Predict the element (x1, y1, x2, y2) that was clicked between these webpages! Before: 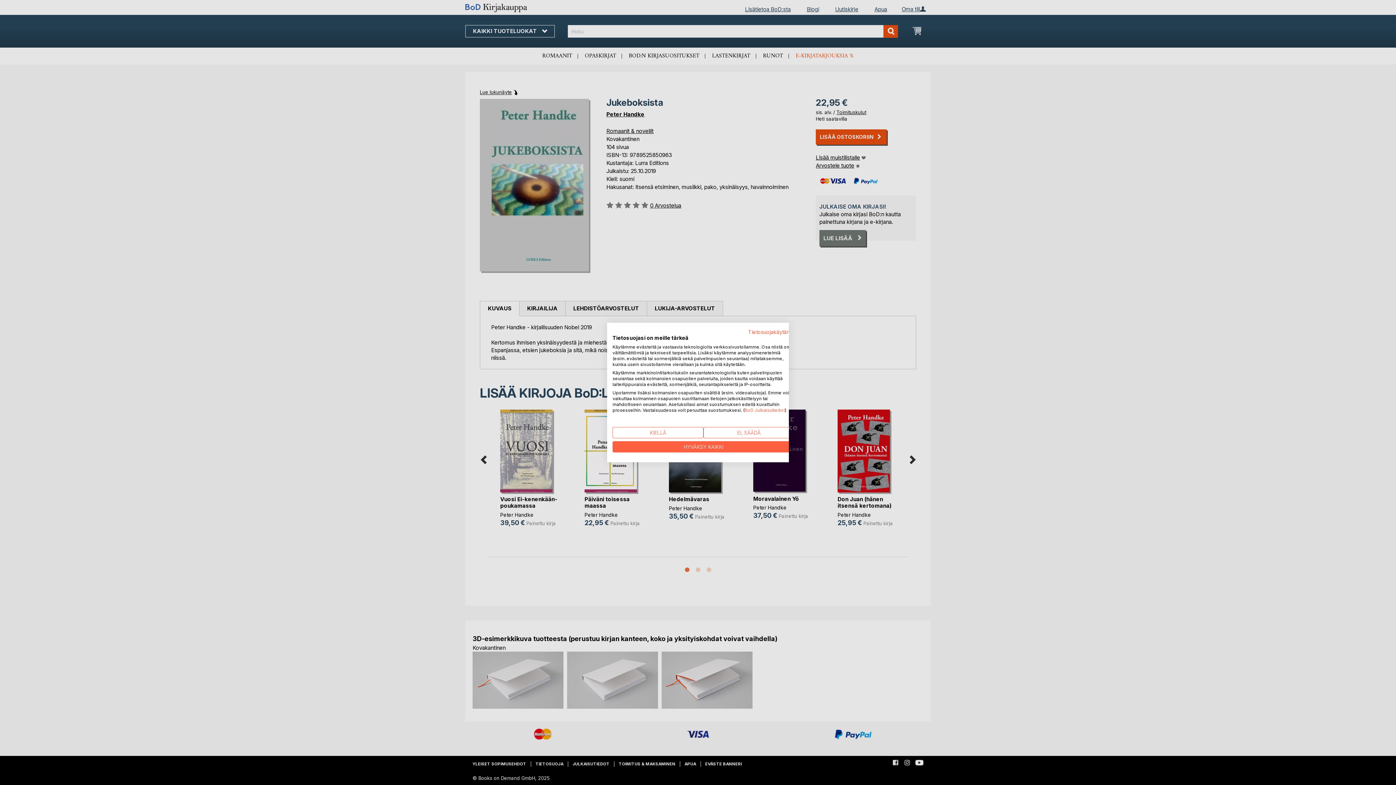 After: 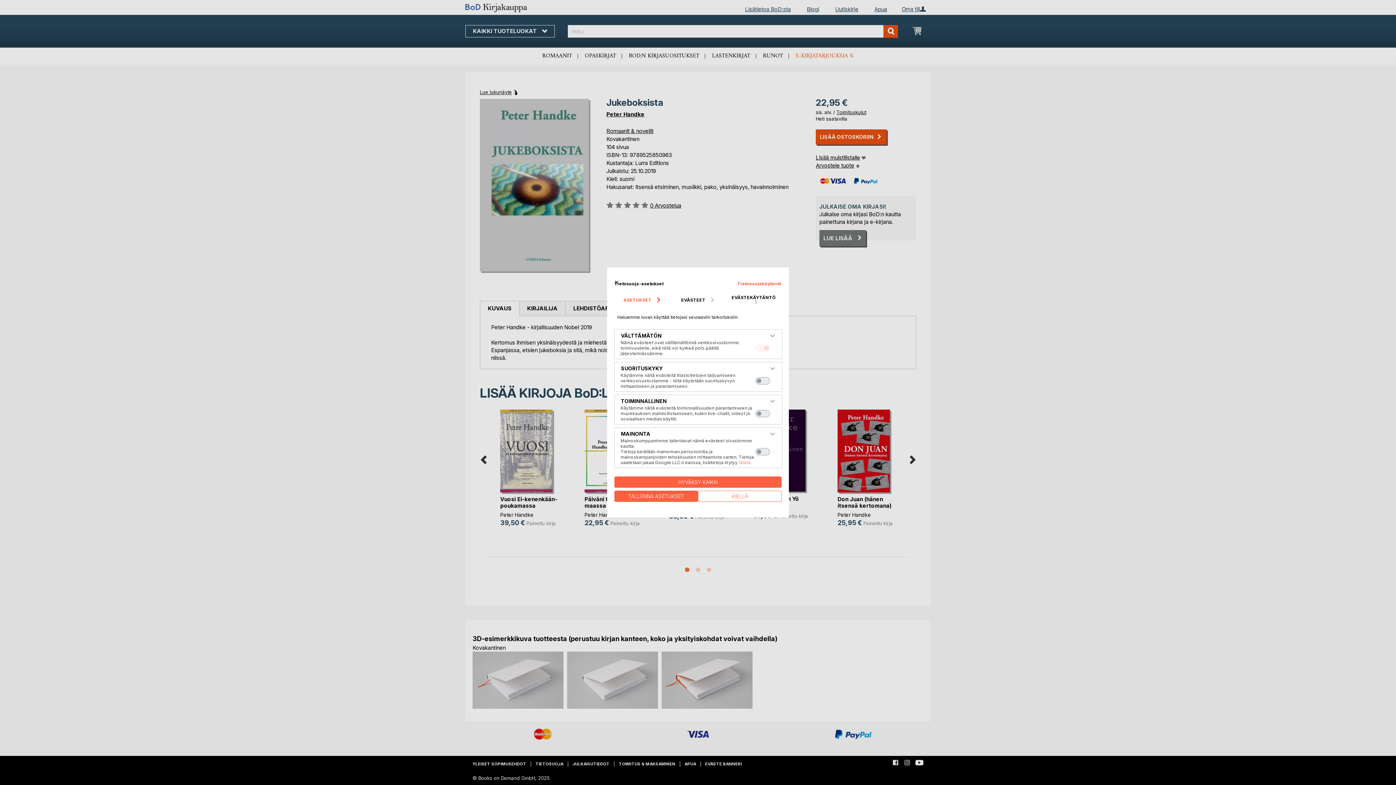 Action: label: Säädä cookie asetuksia bbox: (703, 427, 794, 438)